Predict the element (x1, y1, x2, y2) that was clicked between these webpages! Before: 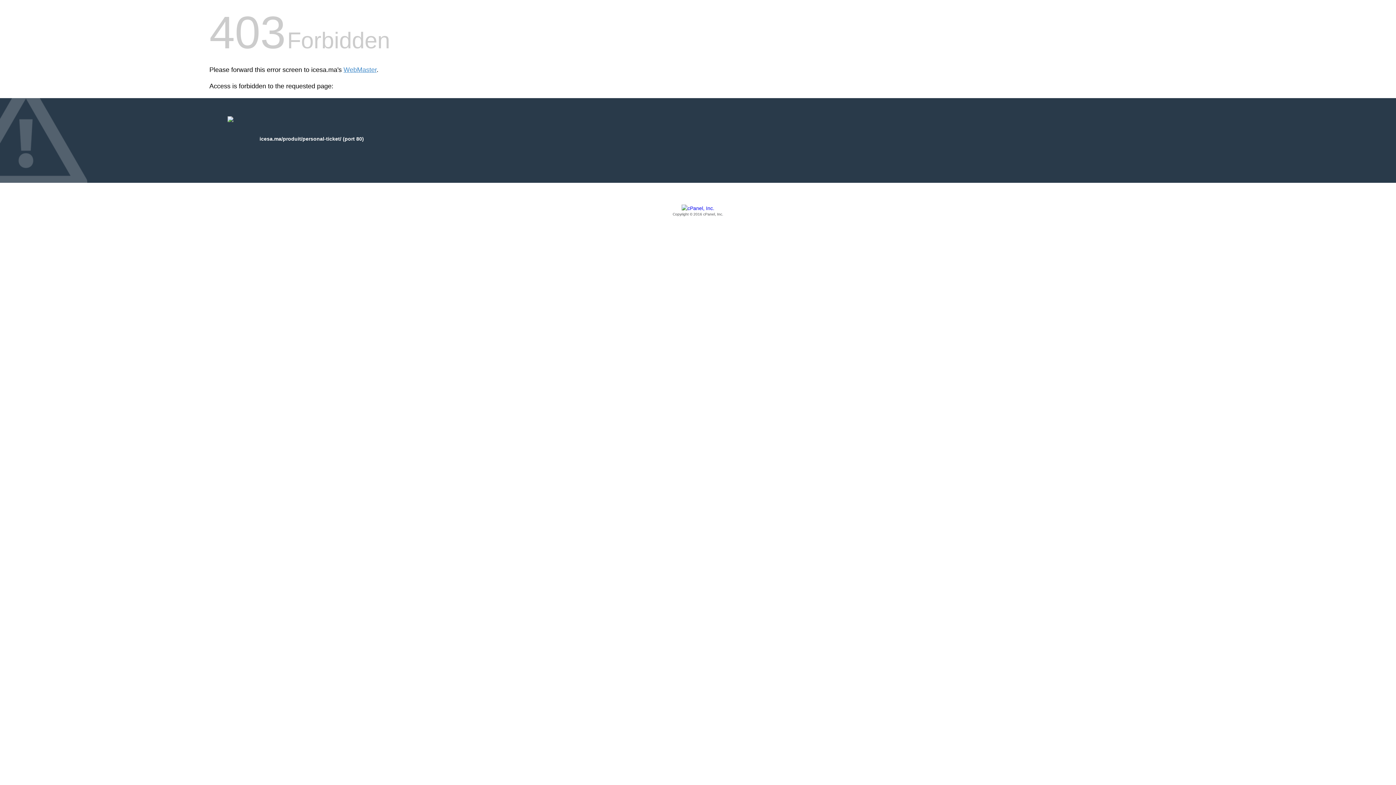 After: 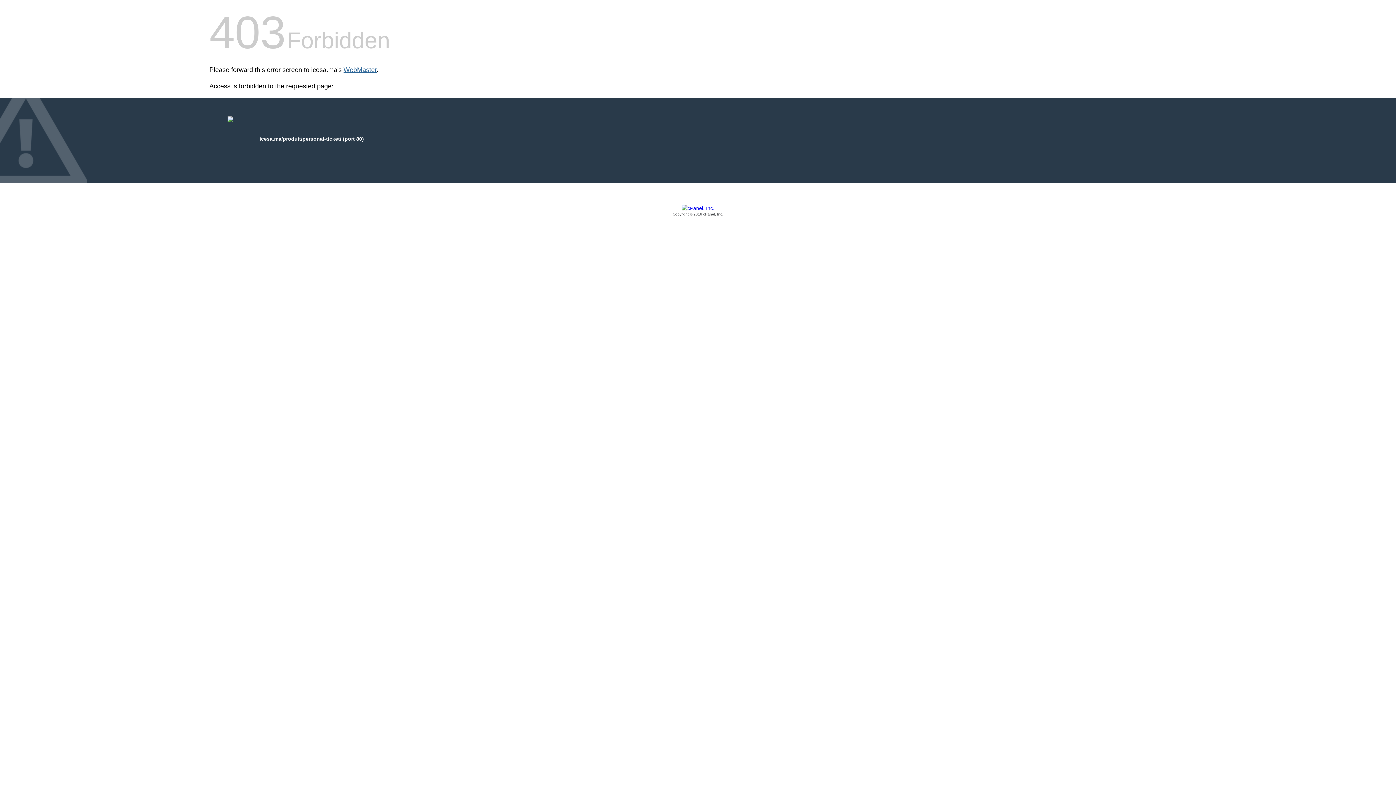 Action: label: WebMaster bbox: (343, 66, 376, 73)